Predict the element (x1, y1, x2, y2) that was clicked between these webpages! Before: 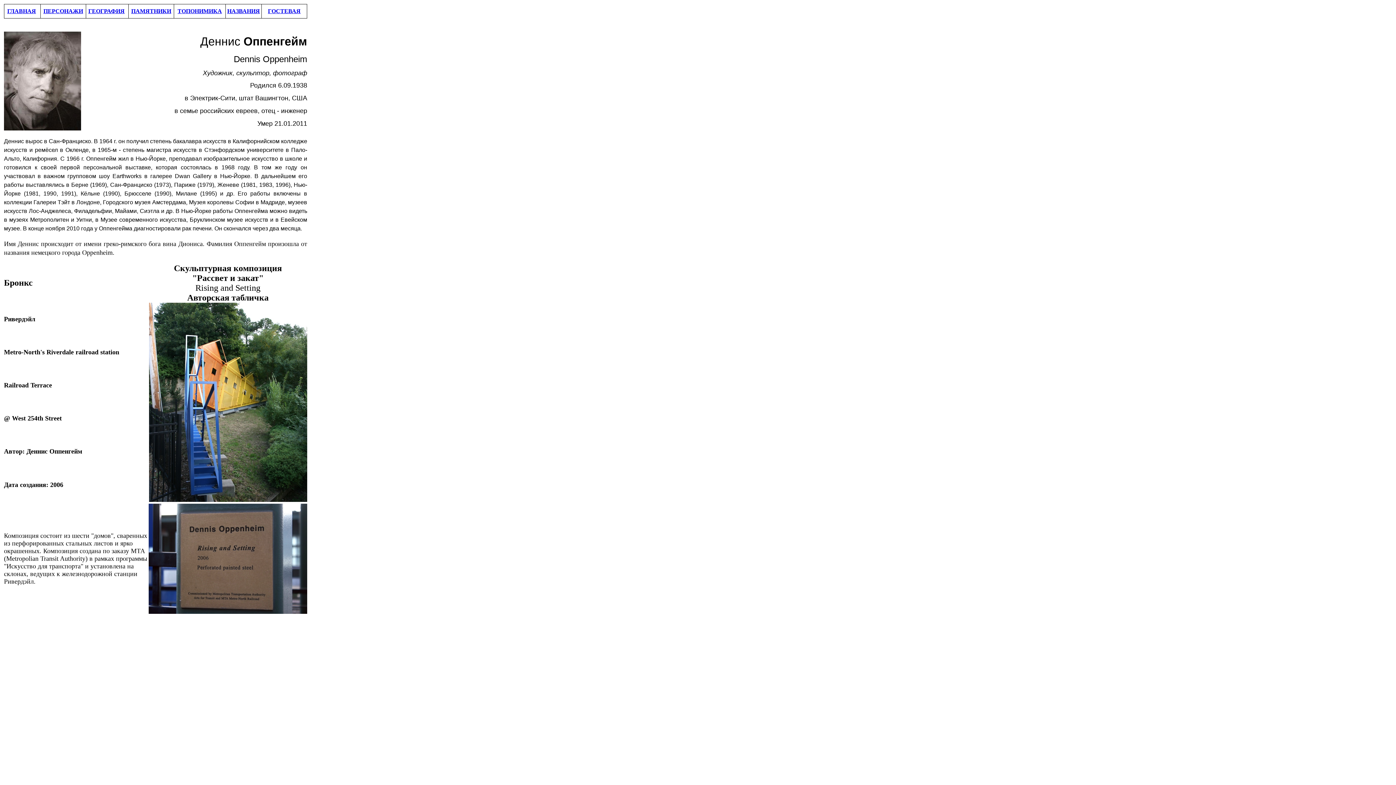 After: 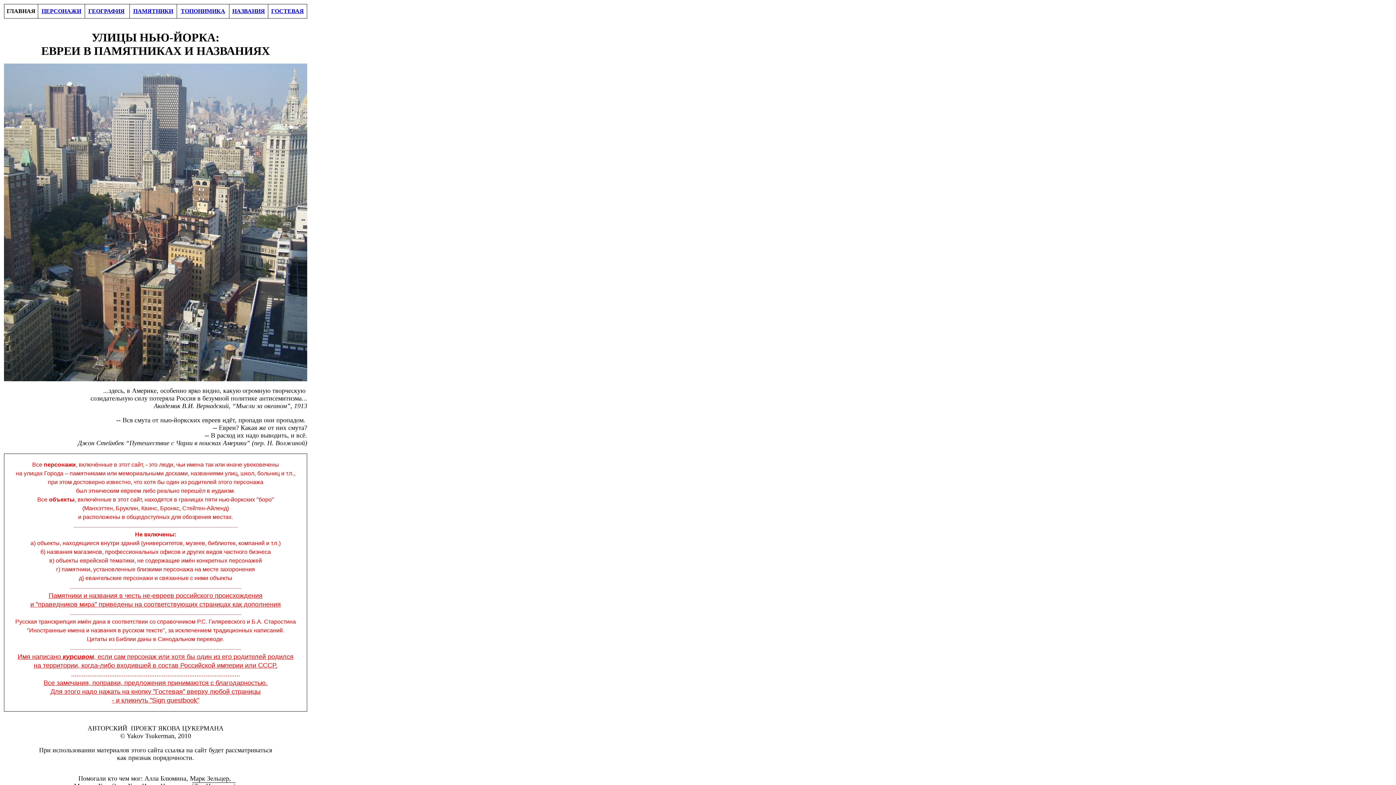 Action: bbox: (7, 8, 36, 14) label: ГЛАВНАЯ